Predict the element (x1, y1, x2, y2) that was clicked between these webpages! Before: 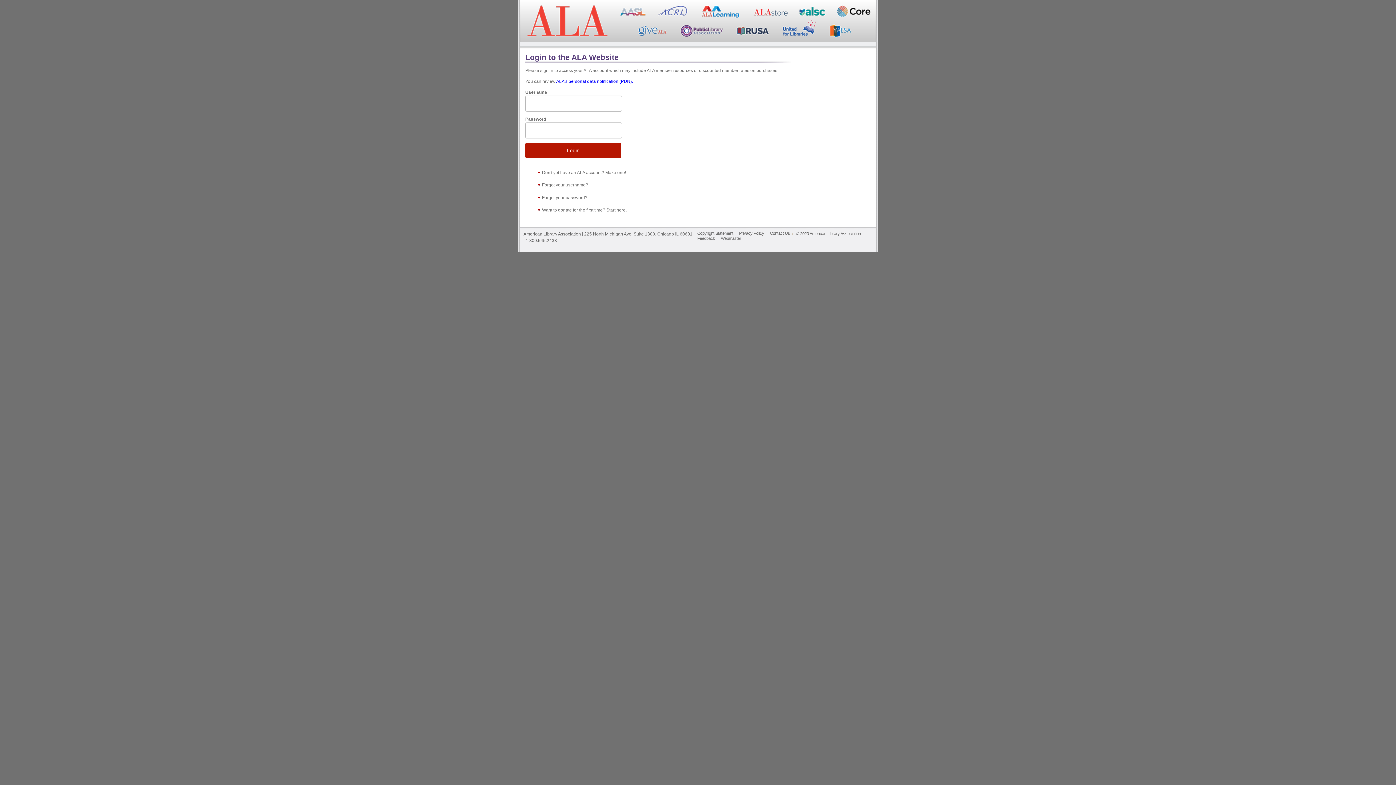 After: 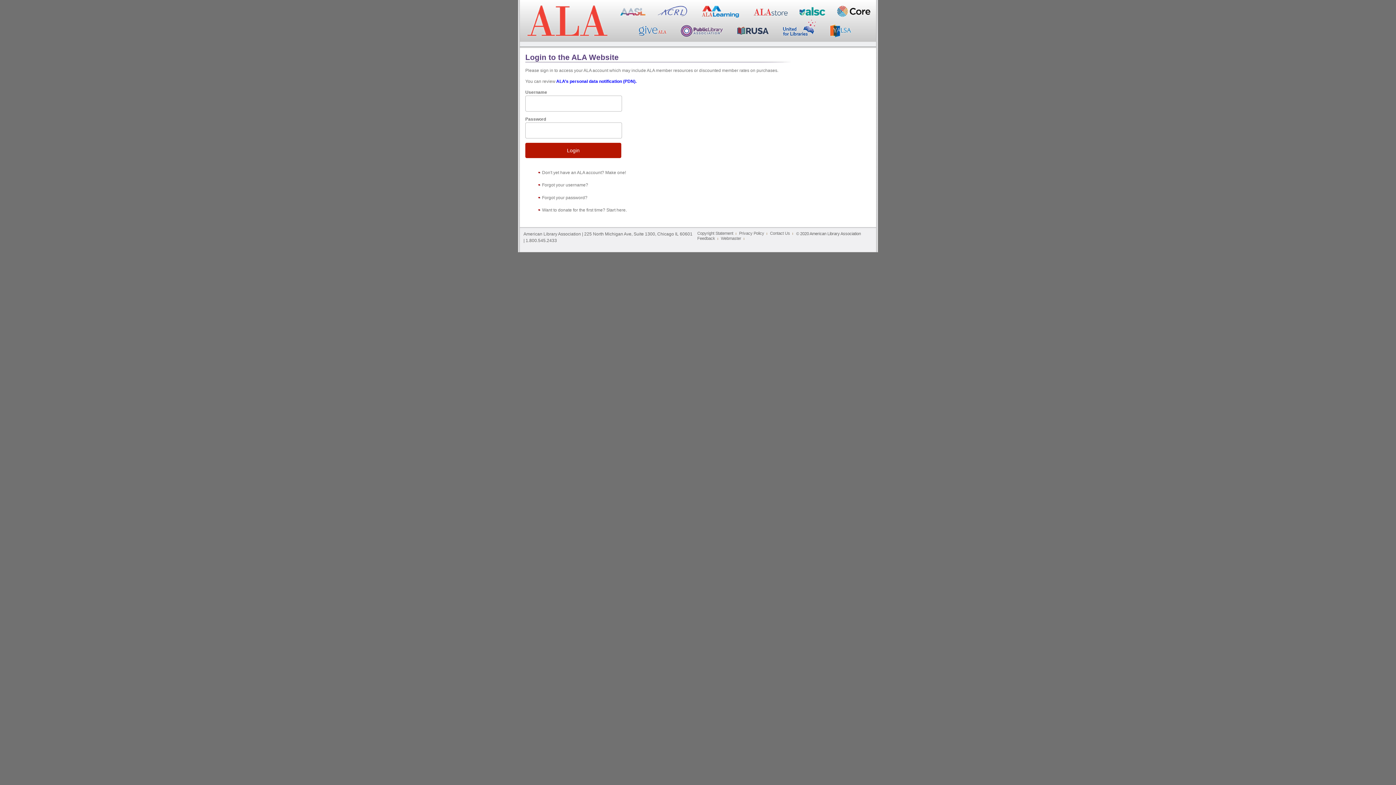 Action: bbox: (556, 78, 633, 83) label: ALA’s personal data notification (PDN).